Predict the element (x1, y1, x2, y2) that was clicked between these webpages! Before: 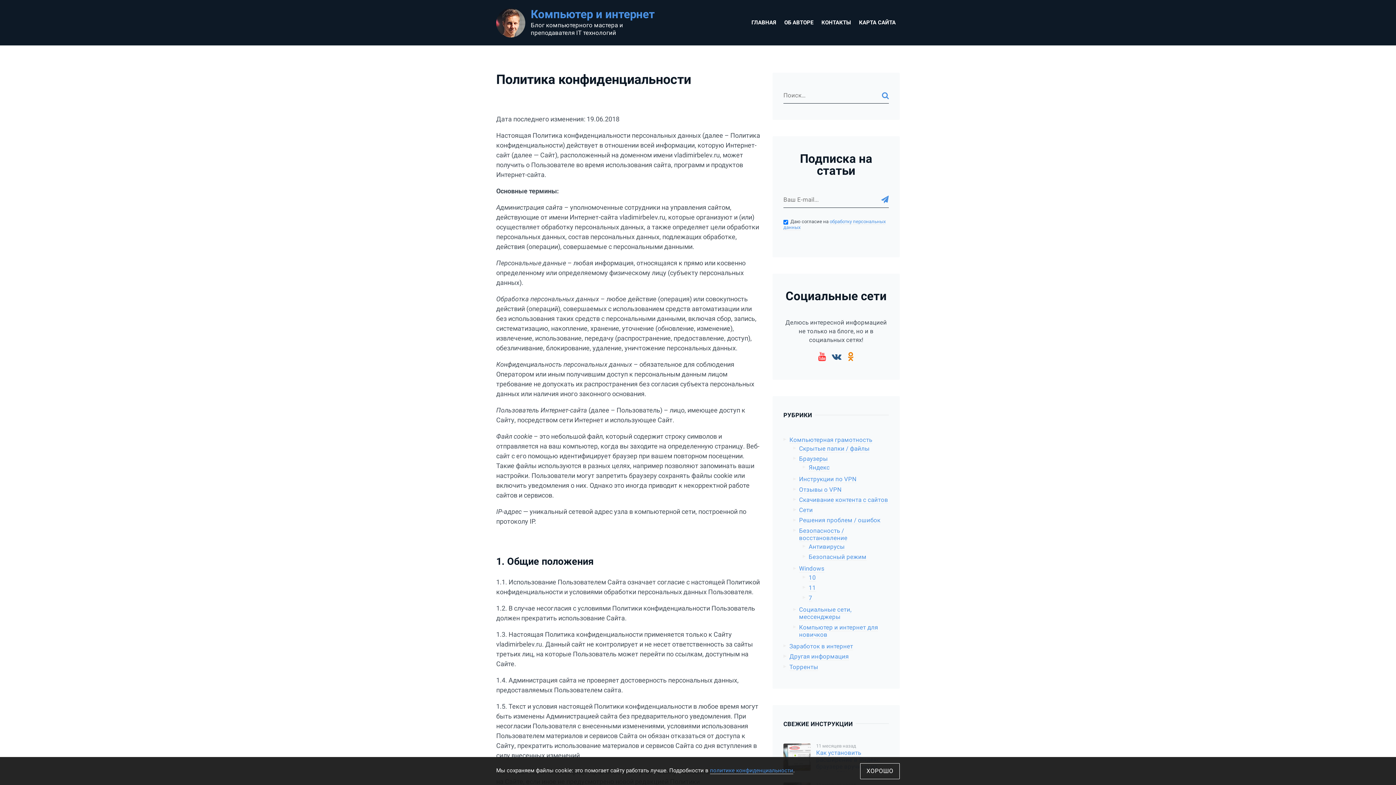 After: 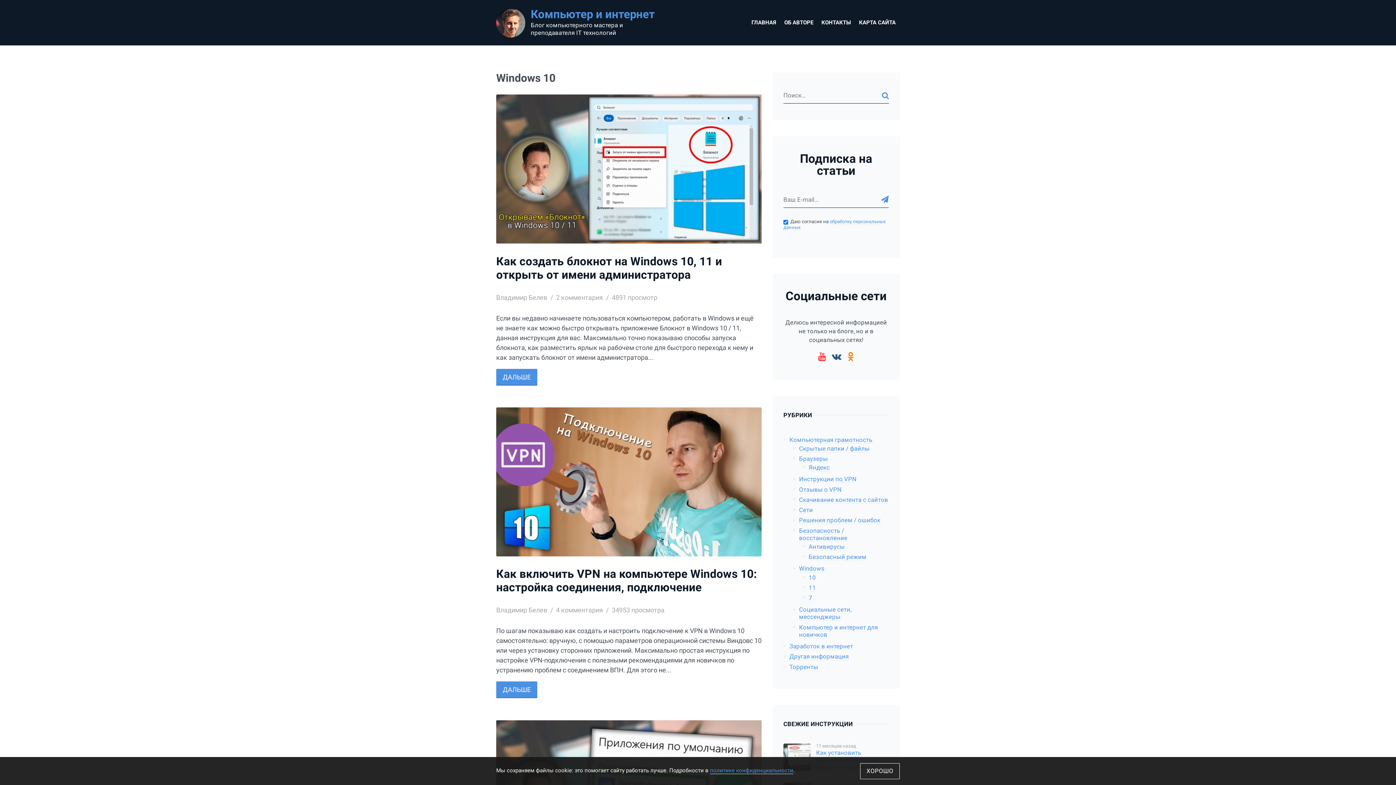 Action: bbox: (790, 502, 798, 509) label: 10